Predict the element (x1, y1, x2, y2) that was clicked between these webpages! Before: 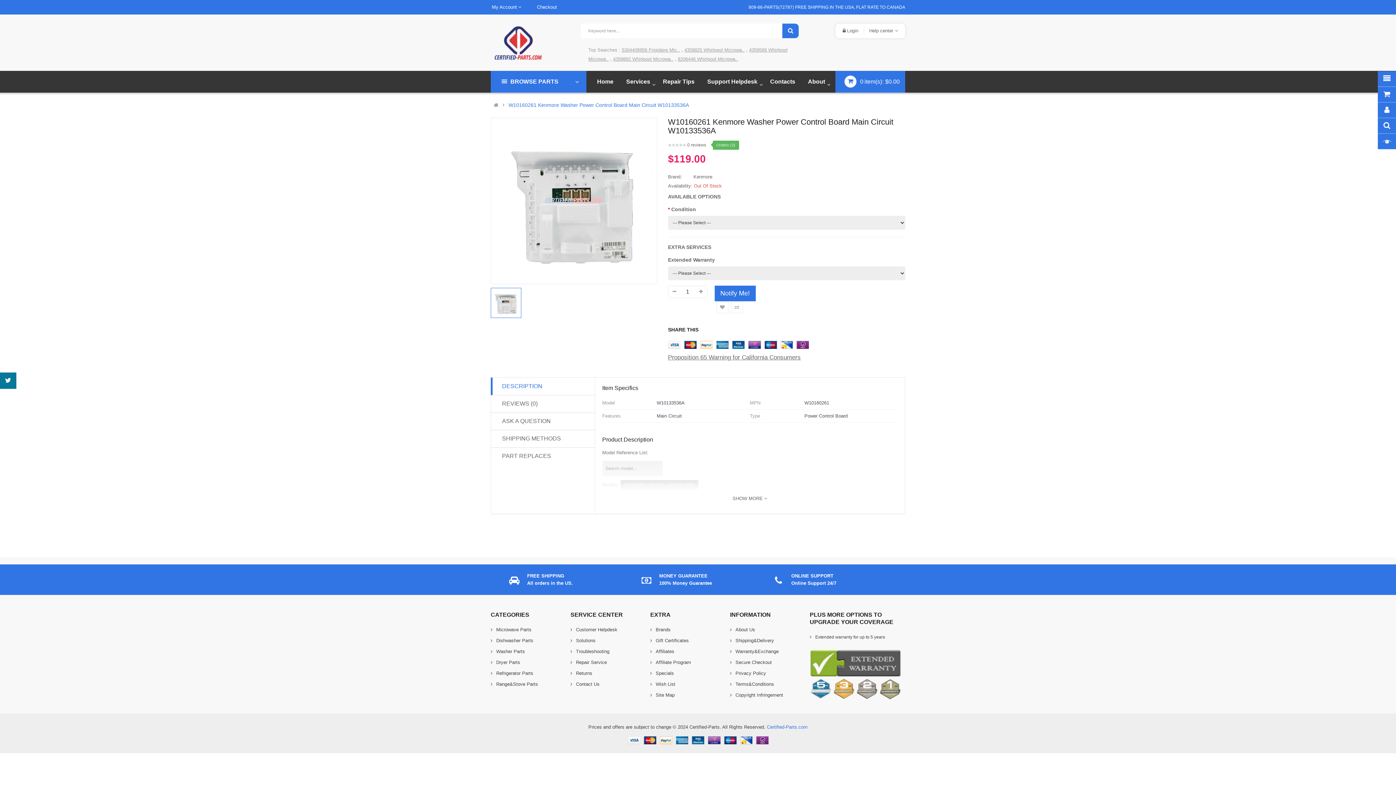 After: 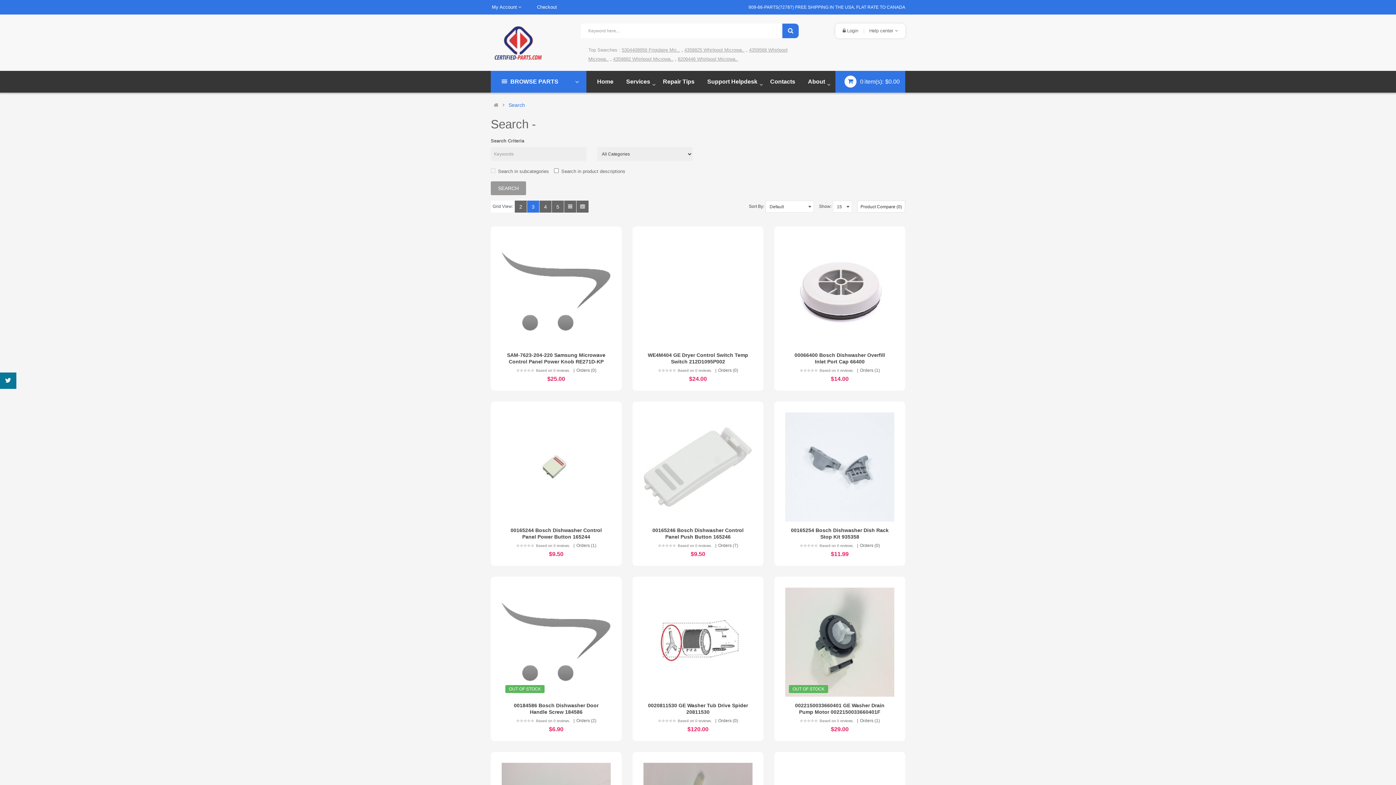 Action: bbox: (782, 23, 799, 38)